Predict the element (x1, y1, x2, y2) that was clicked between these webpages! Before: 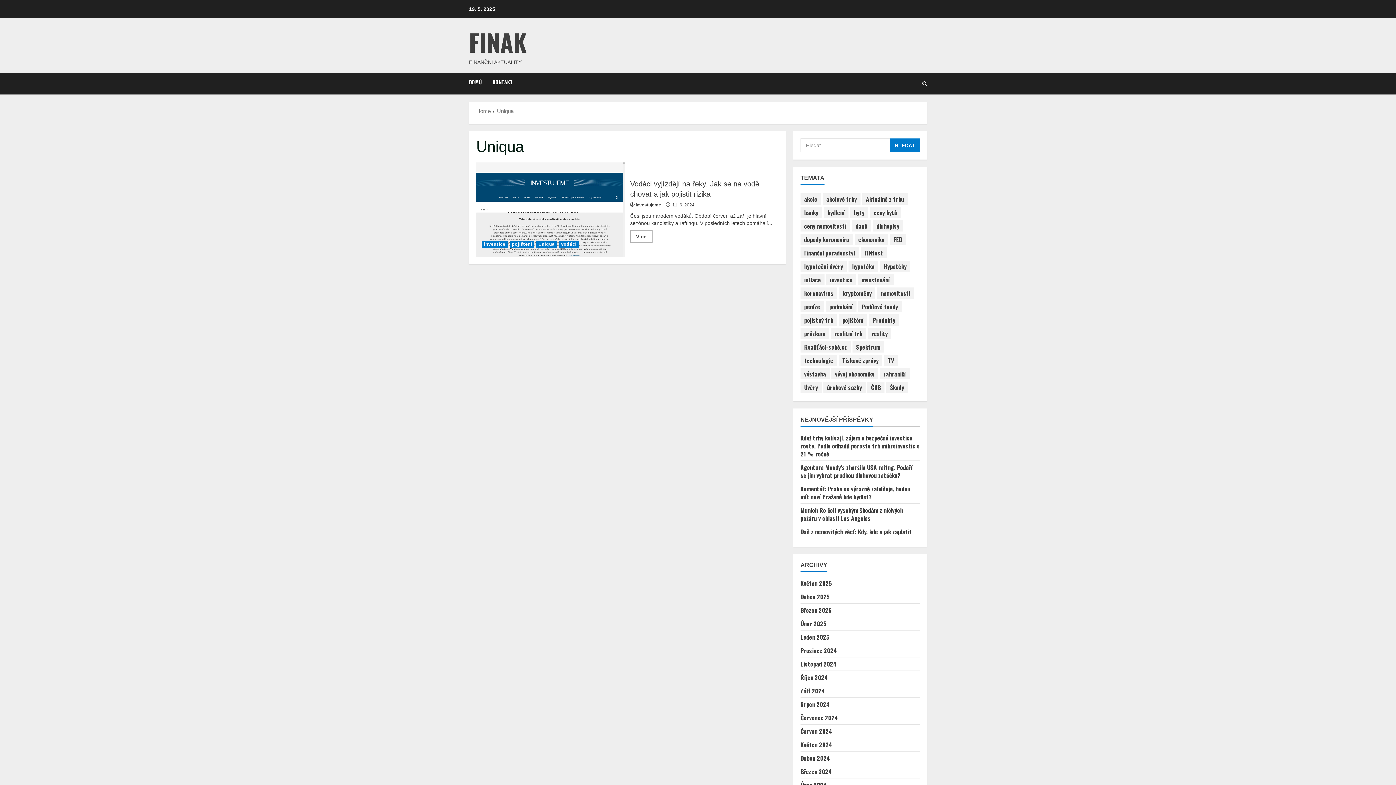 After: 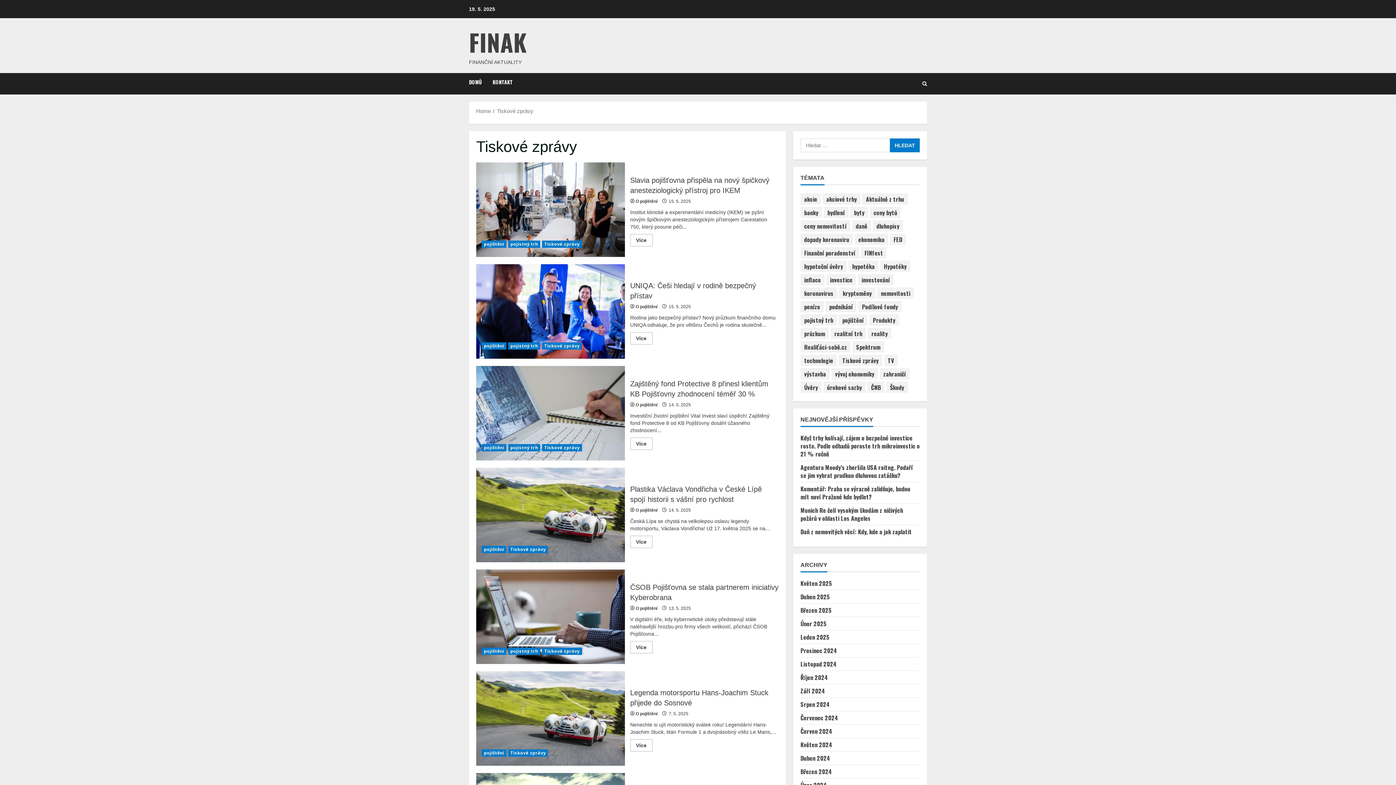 Action: label: Tiskové zprávy (498 položek) bbox: (838, 354, 882, 366)